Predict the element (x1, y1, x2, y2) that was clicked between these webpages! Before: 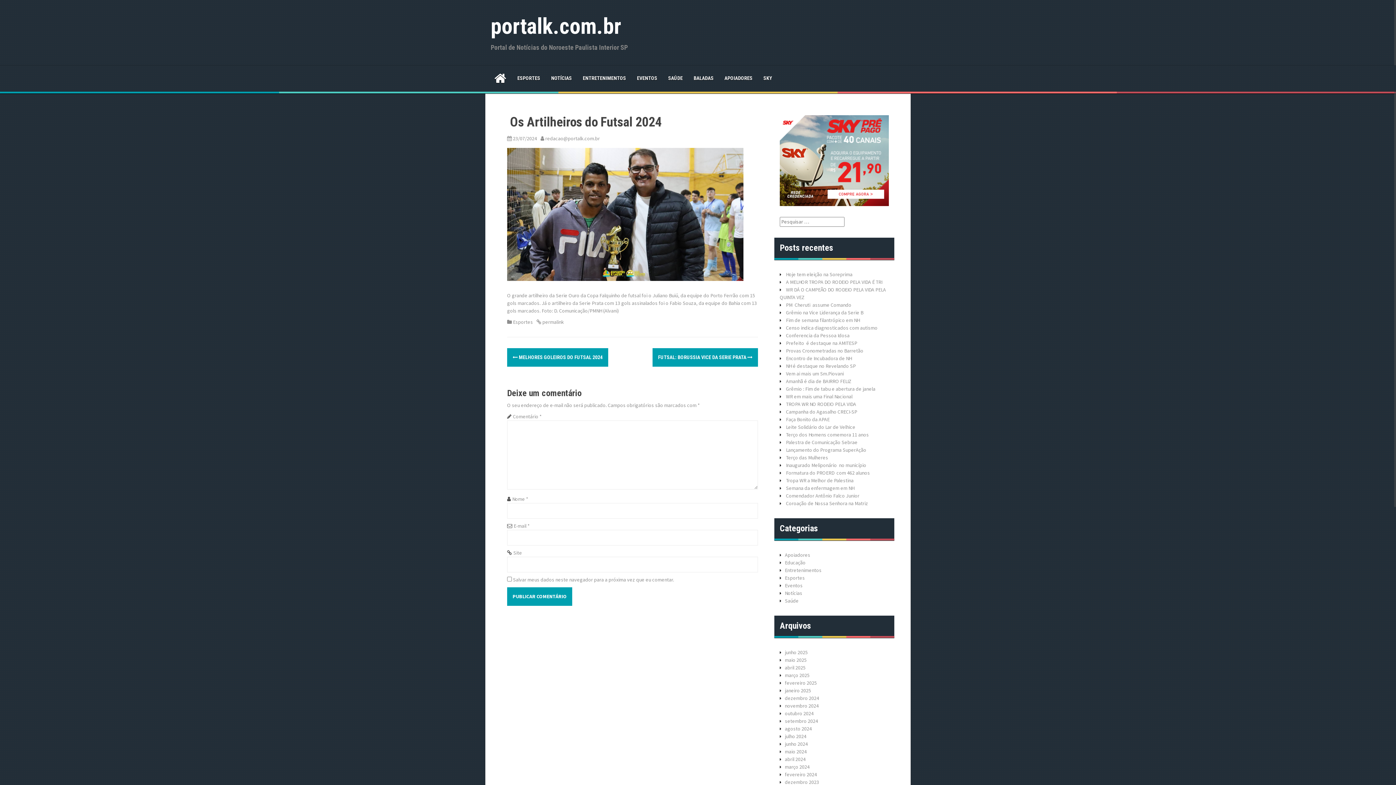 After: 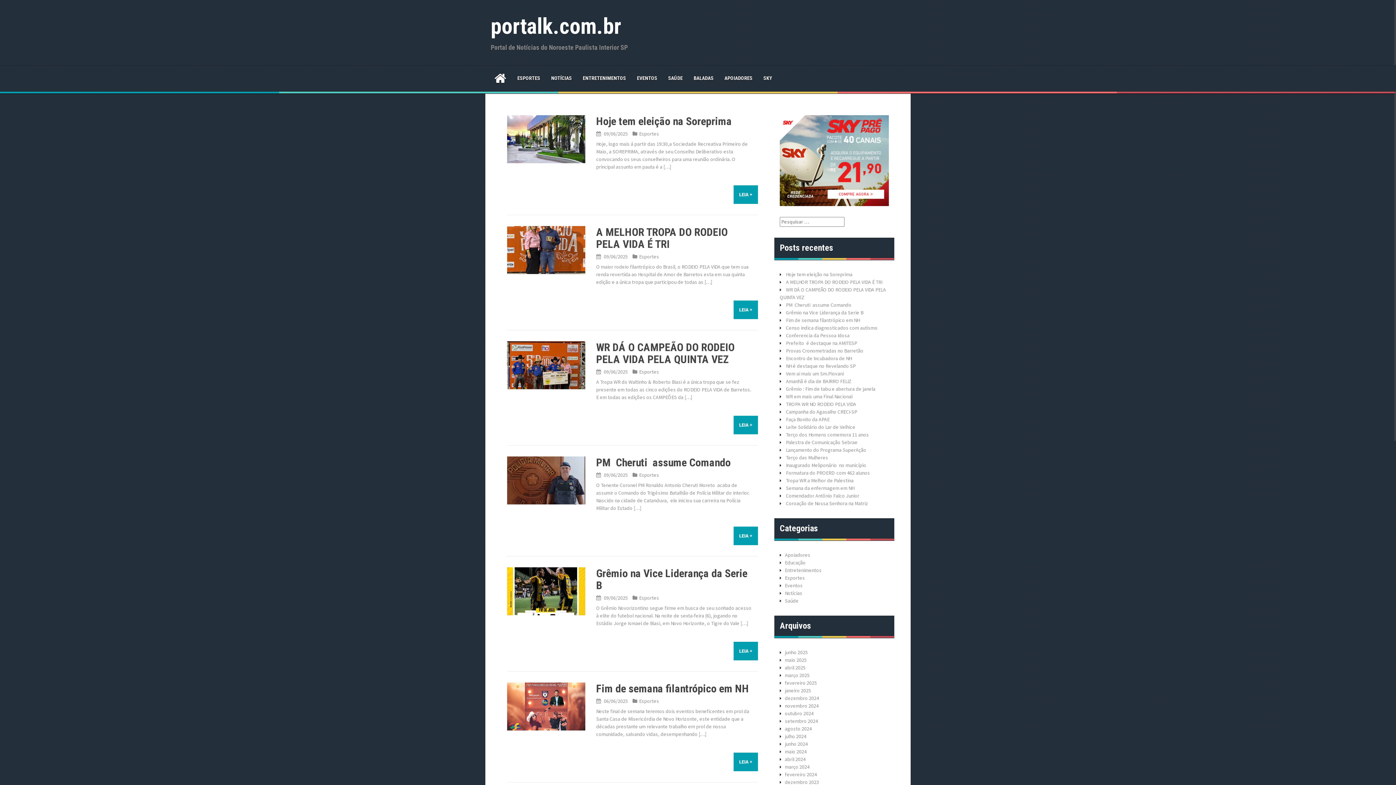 Action: bbox: (494, 72, 506, 85)